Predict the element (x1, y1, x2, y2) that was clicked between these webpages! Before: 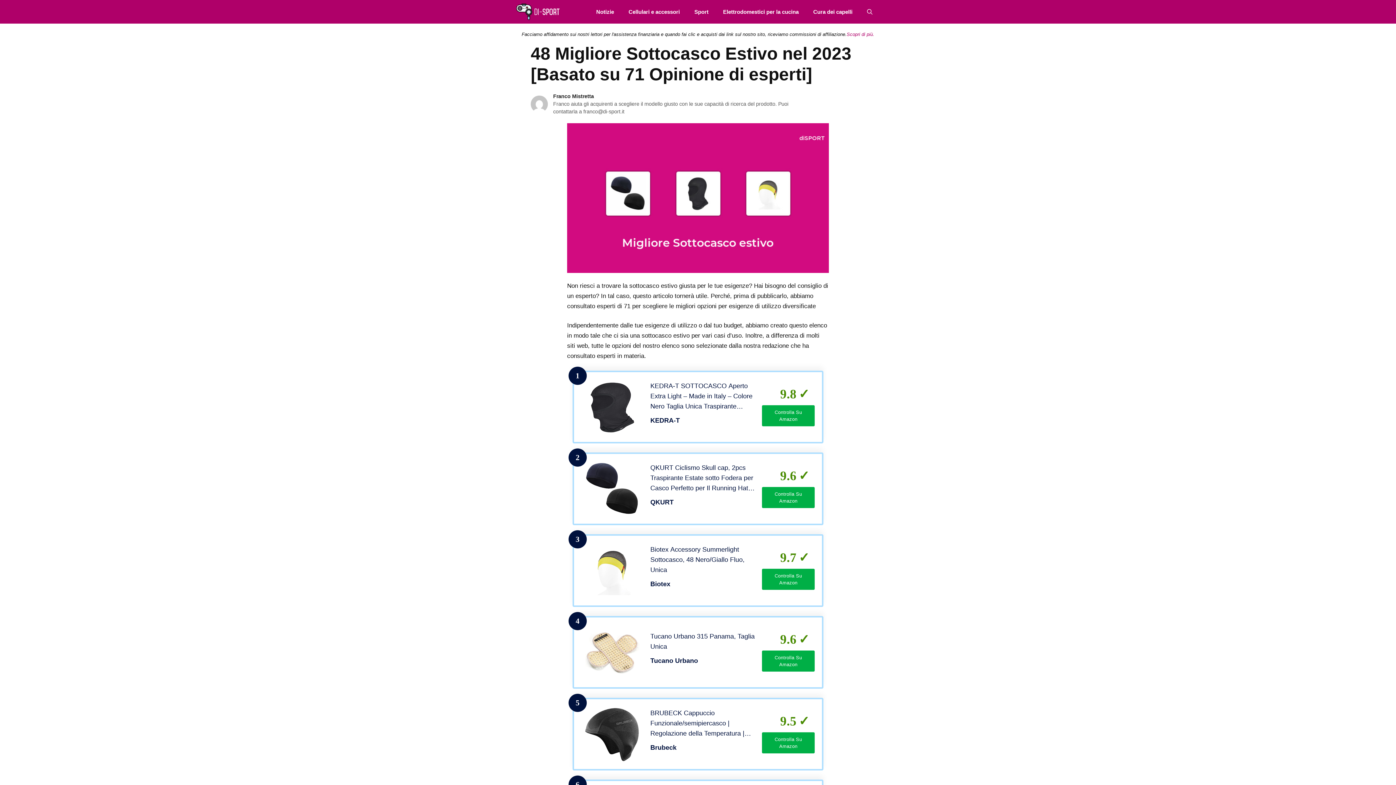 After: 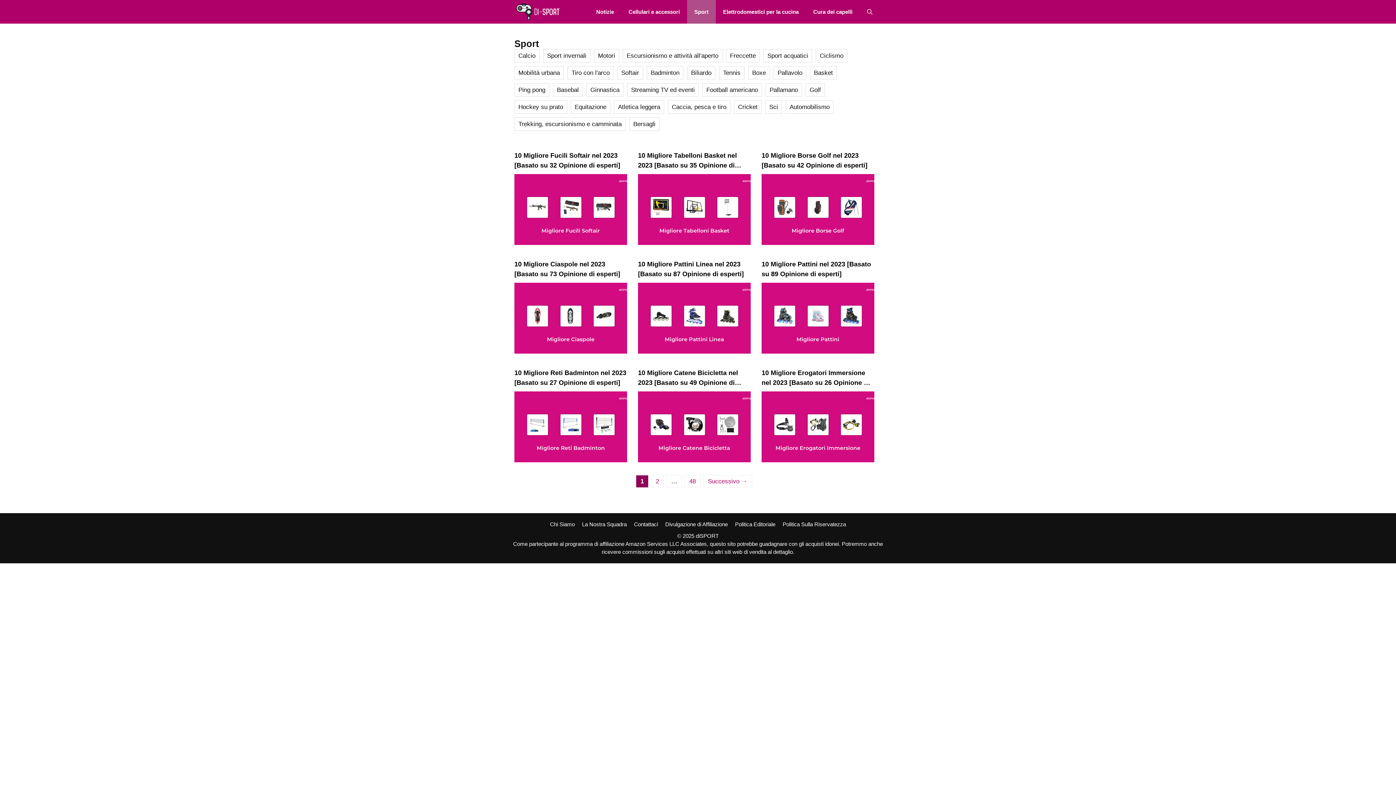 Action: label: Sport bbox: (687, 0, 716, 23)